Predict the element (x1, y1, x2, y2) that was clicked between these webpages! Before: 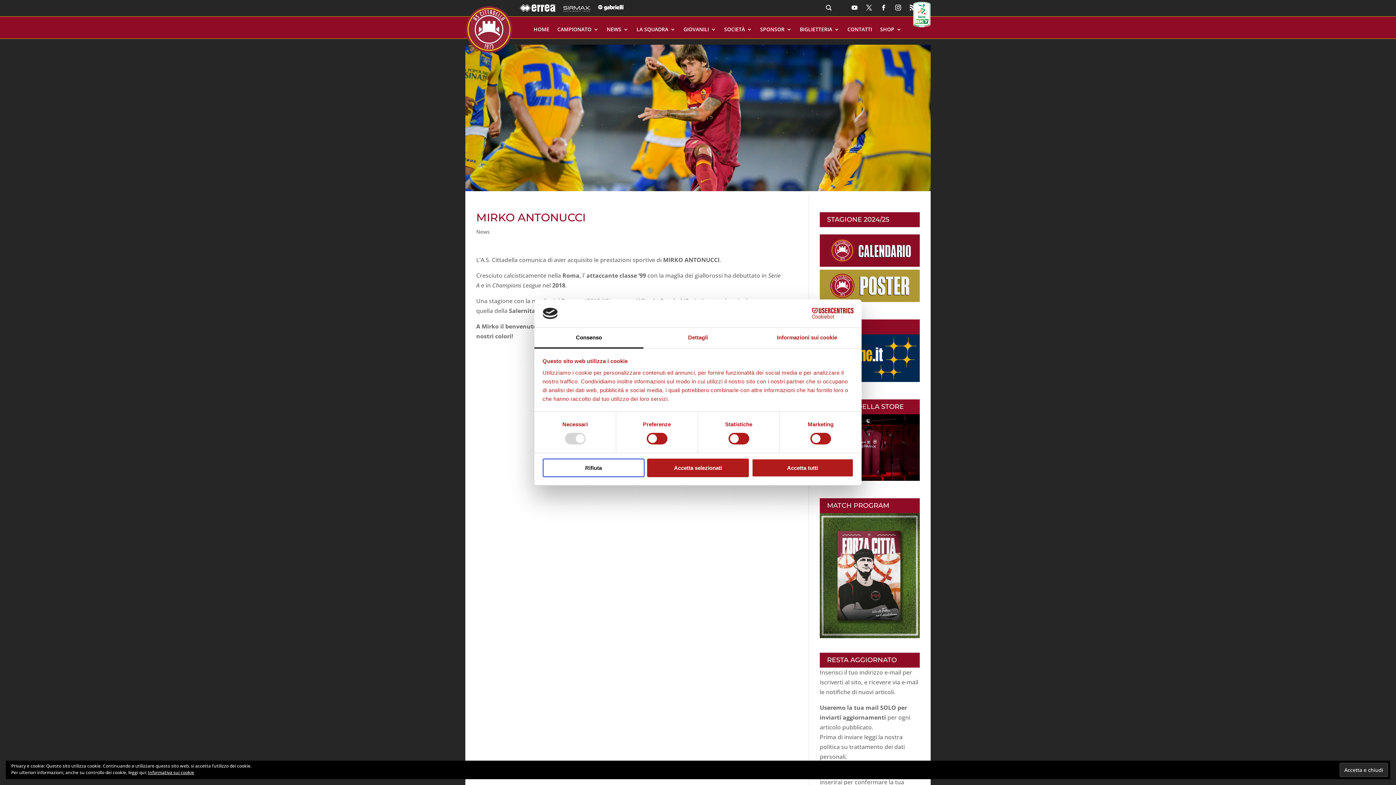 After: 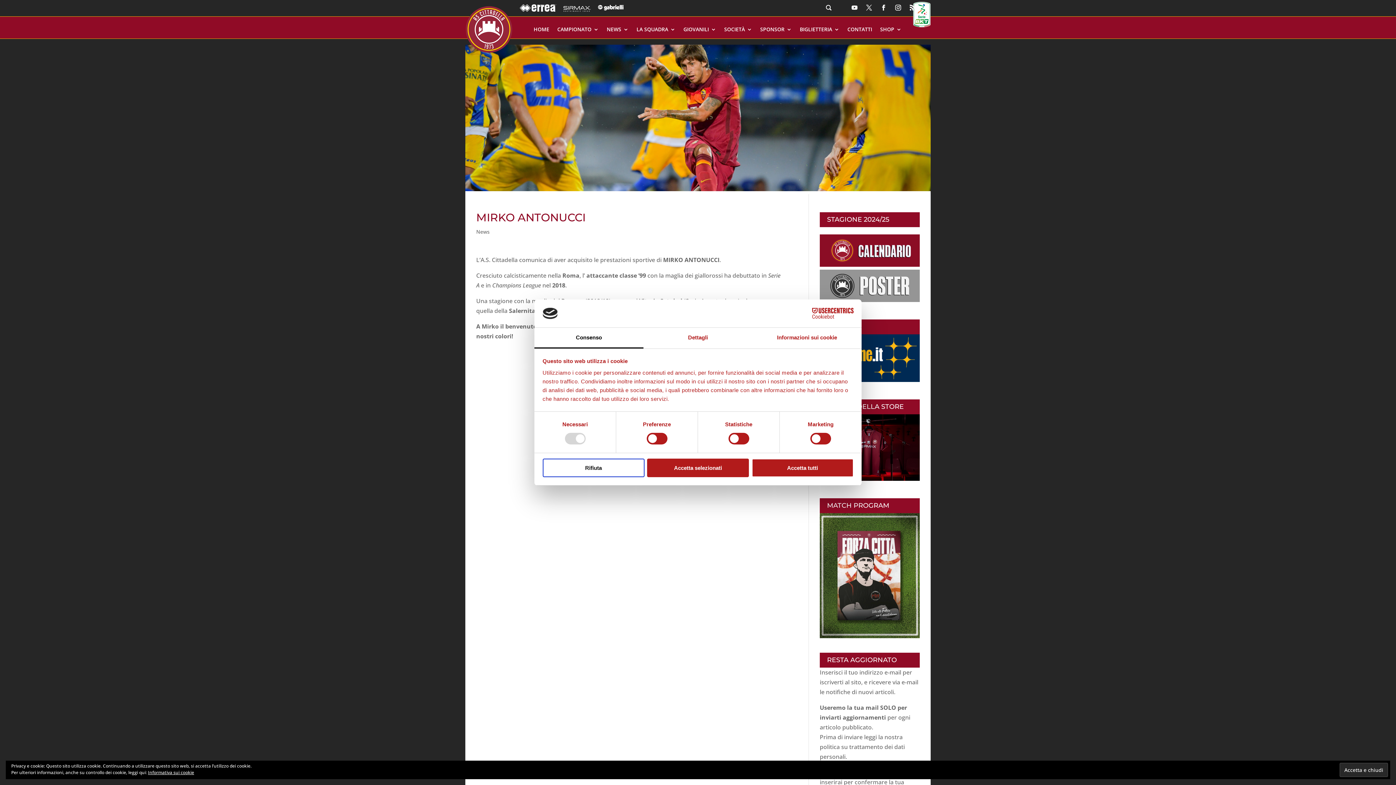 Action: bbox: (820, 296, 920, 304)